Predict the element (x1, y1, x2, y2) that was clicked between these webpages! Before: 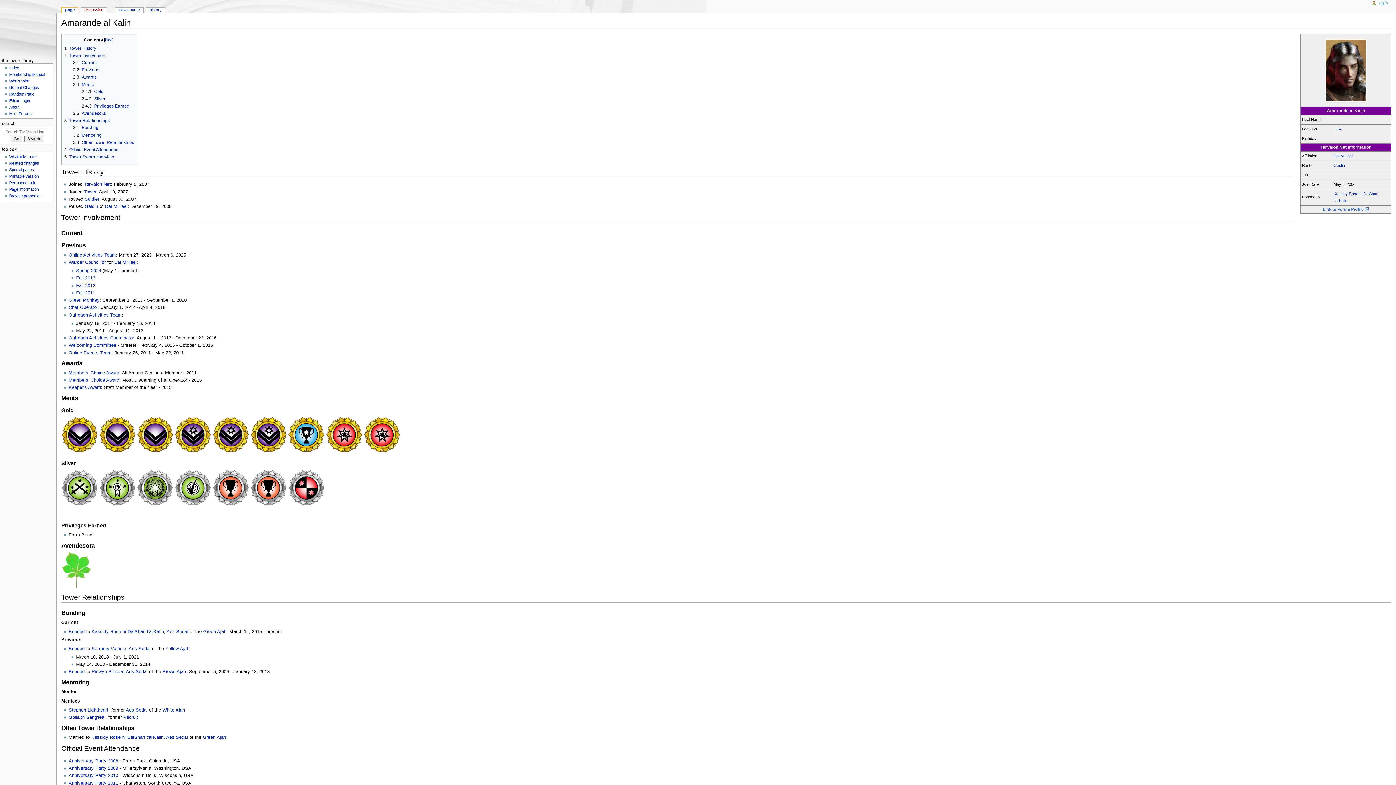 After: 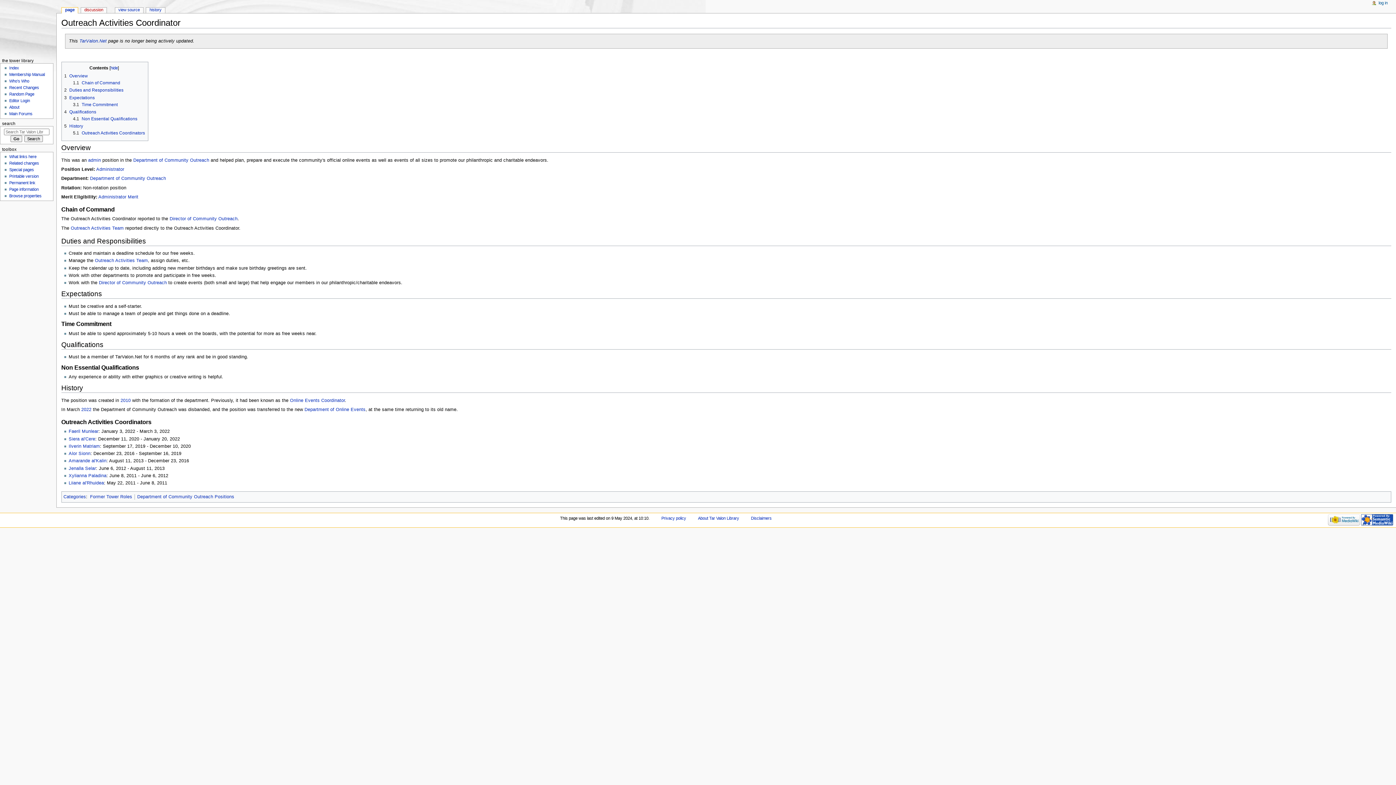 Action: label: Outreach Activities Coordinator bbox: (68, 335, 134, 340)